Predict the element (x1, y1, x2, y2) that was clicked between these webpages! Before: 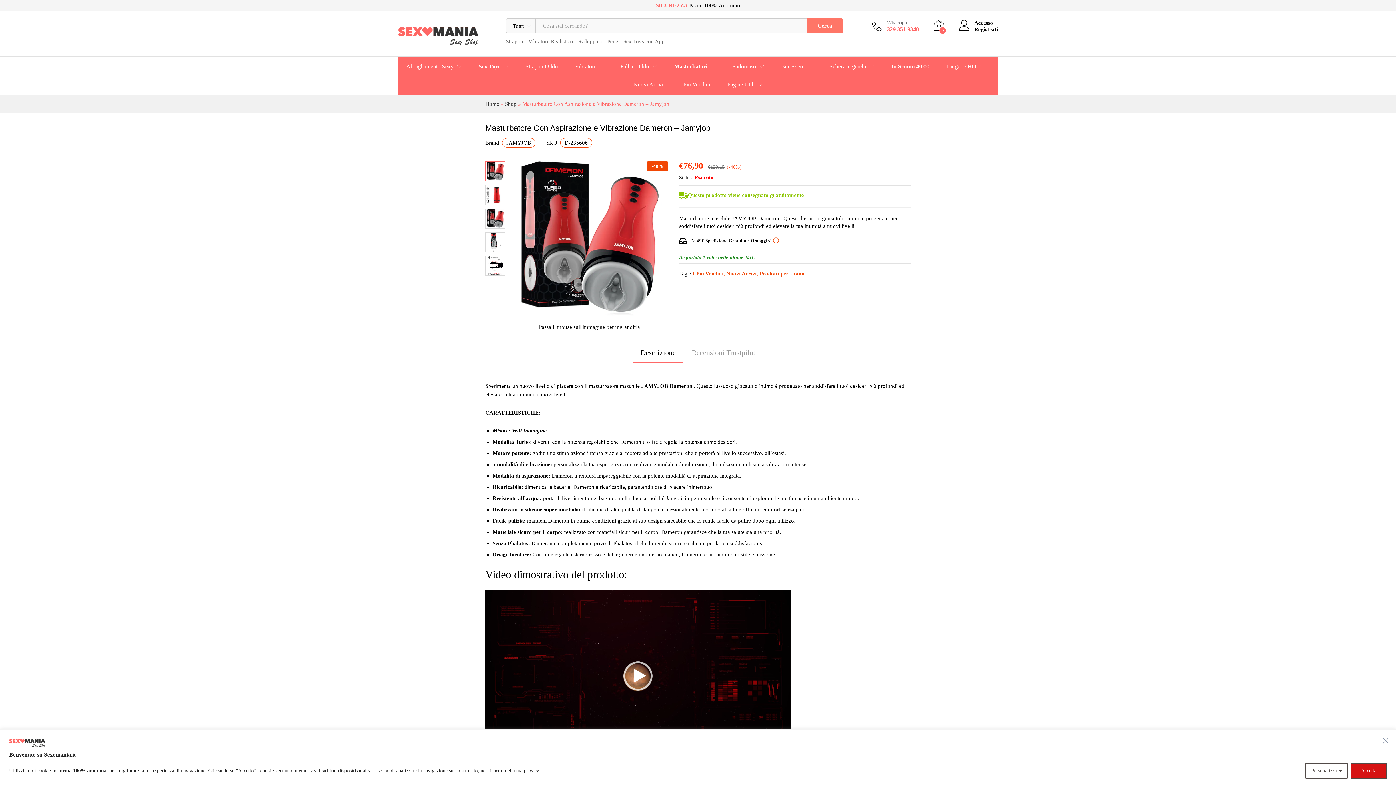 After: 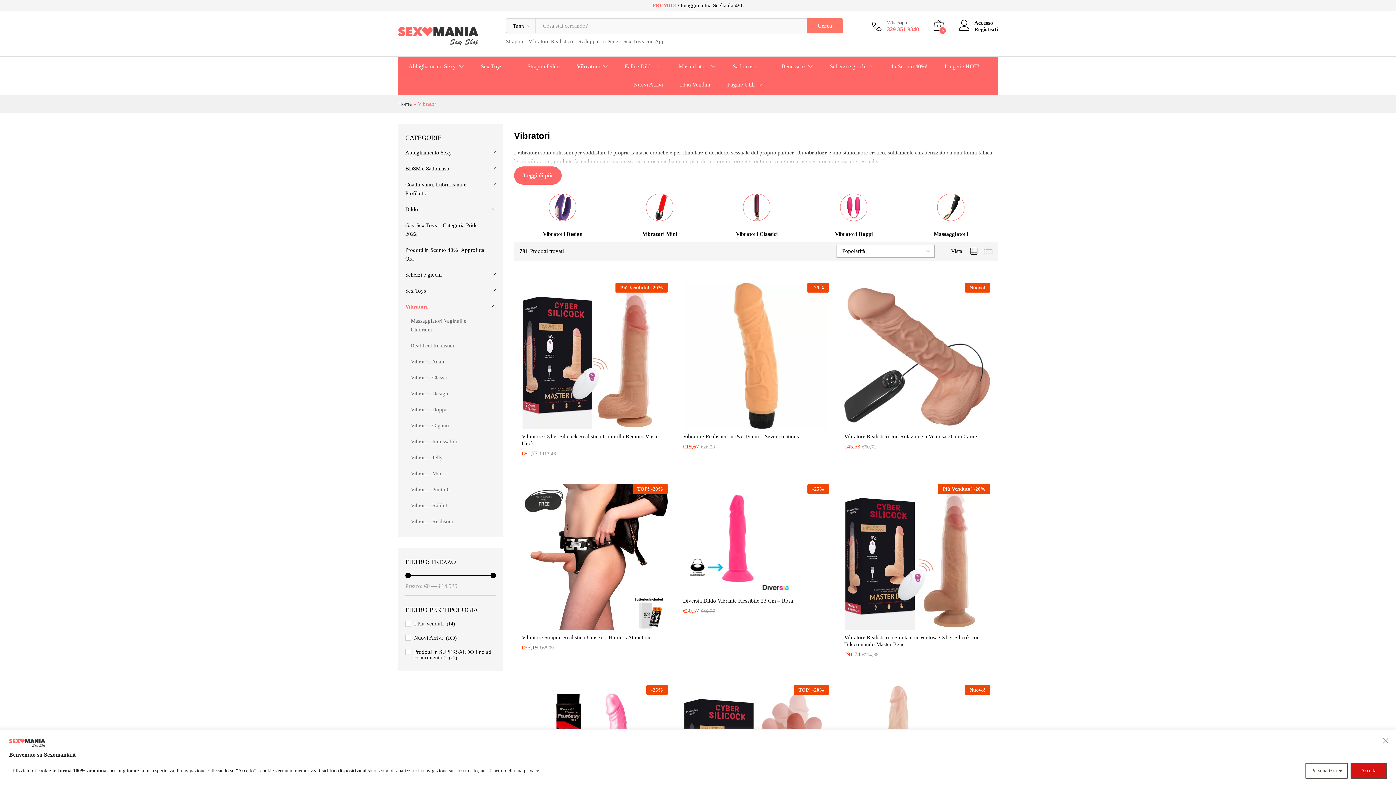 Action: label: Vibratori bbox: (575, 63, 595, 69)